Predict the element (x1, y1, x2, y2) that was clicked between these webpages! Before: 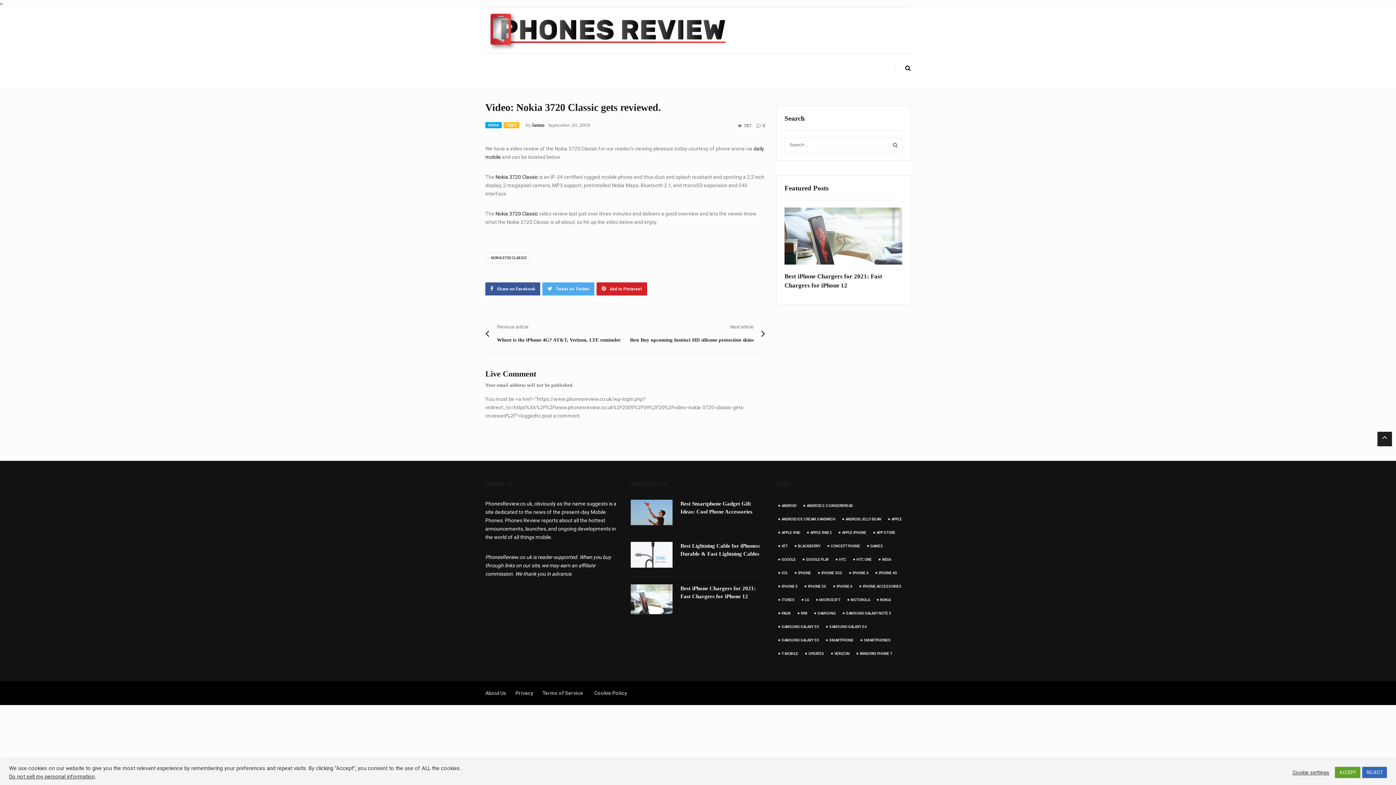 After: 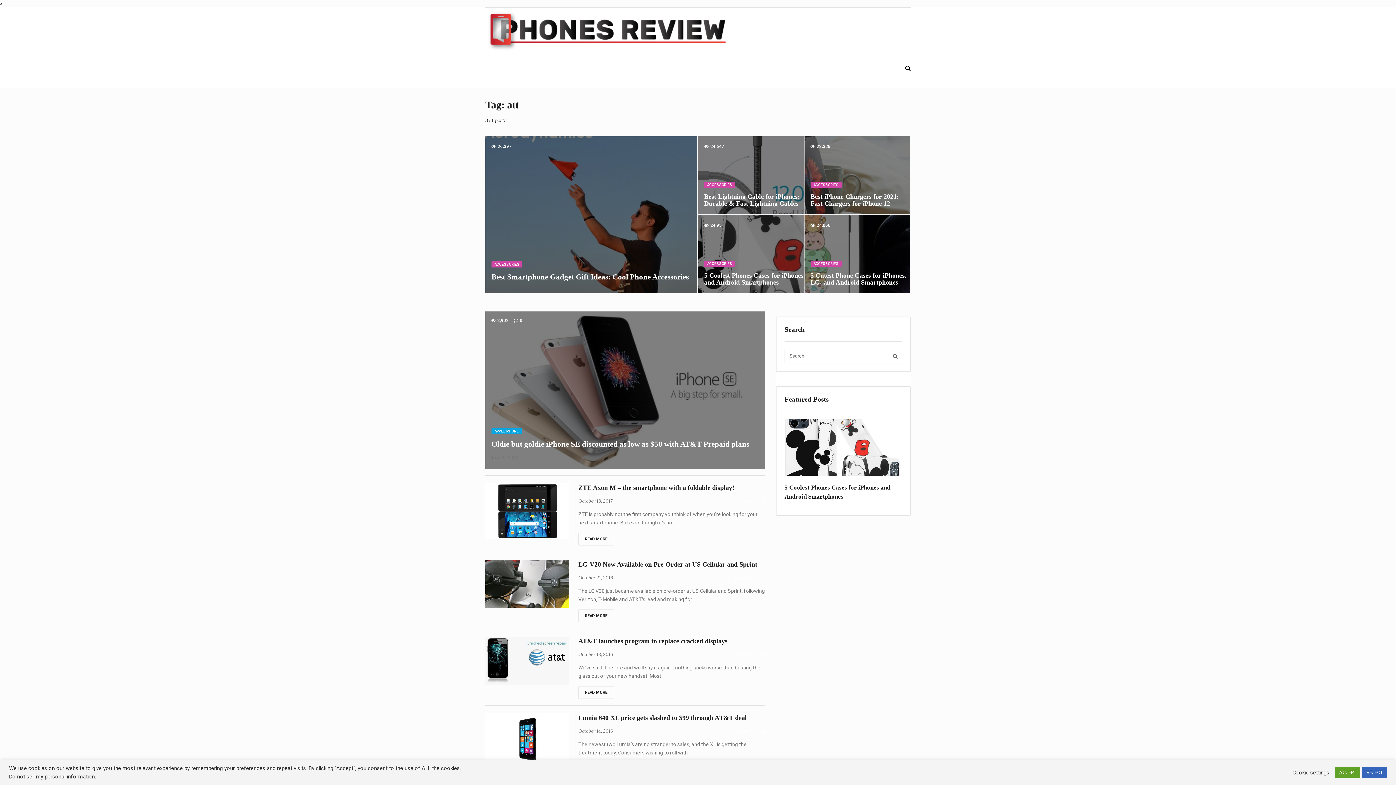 Action: label: att (373 items) bbox: (776, 540, 791, 552)